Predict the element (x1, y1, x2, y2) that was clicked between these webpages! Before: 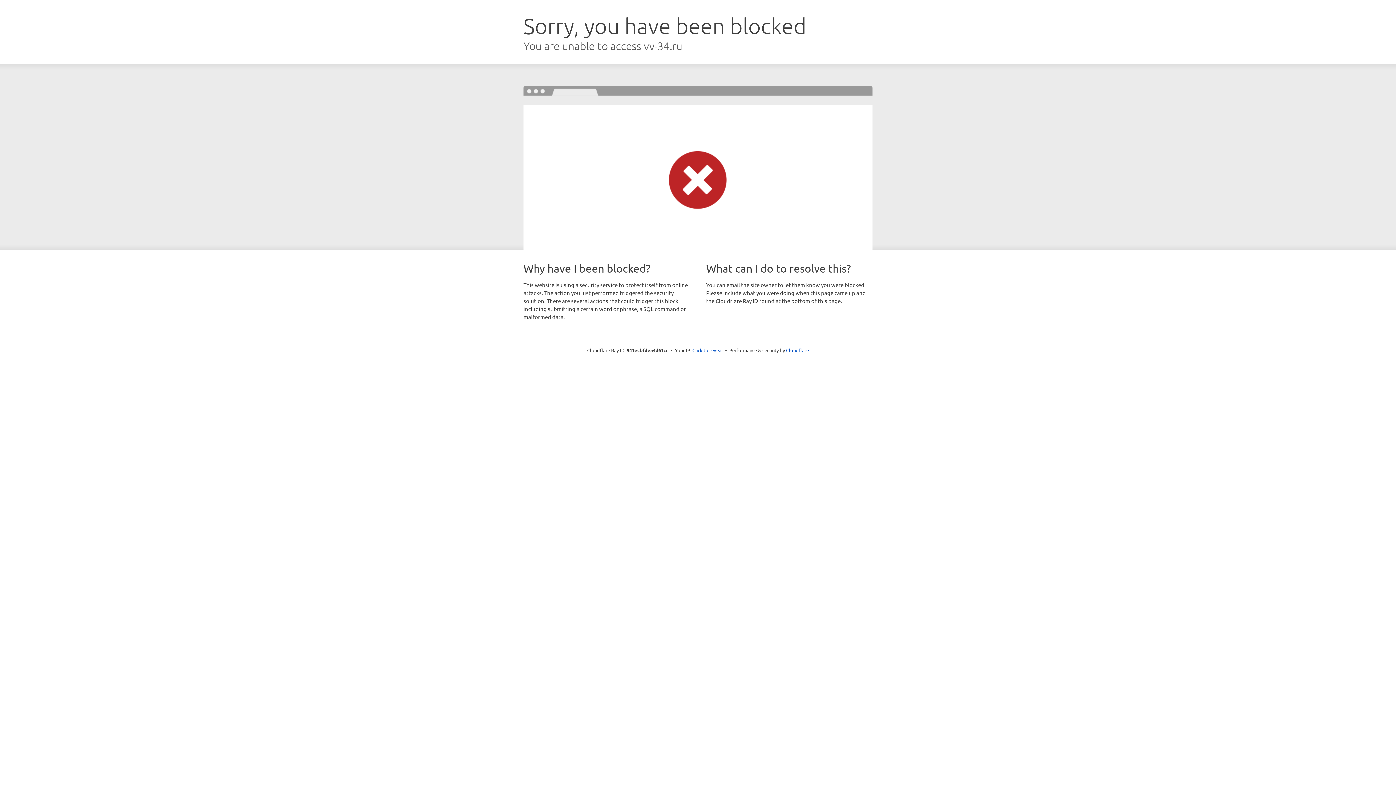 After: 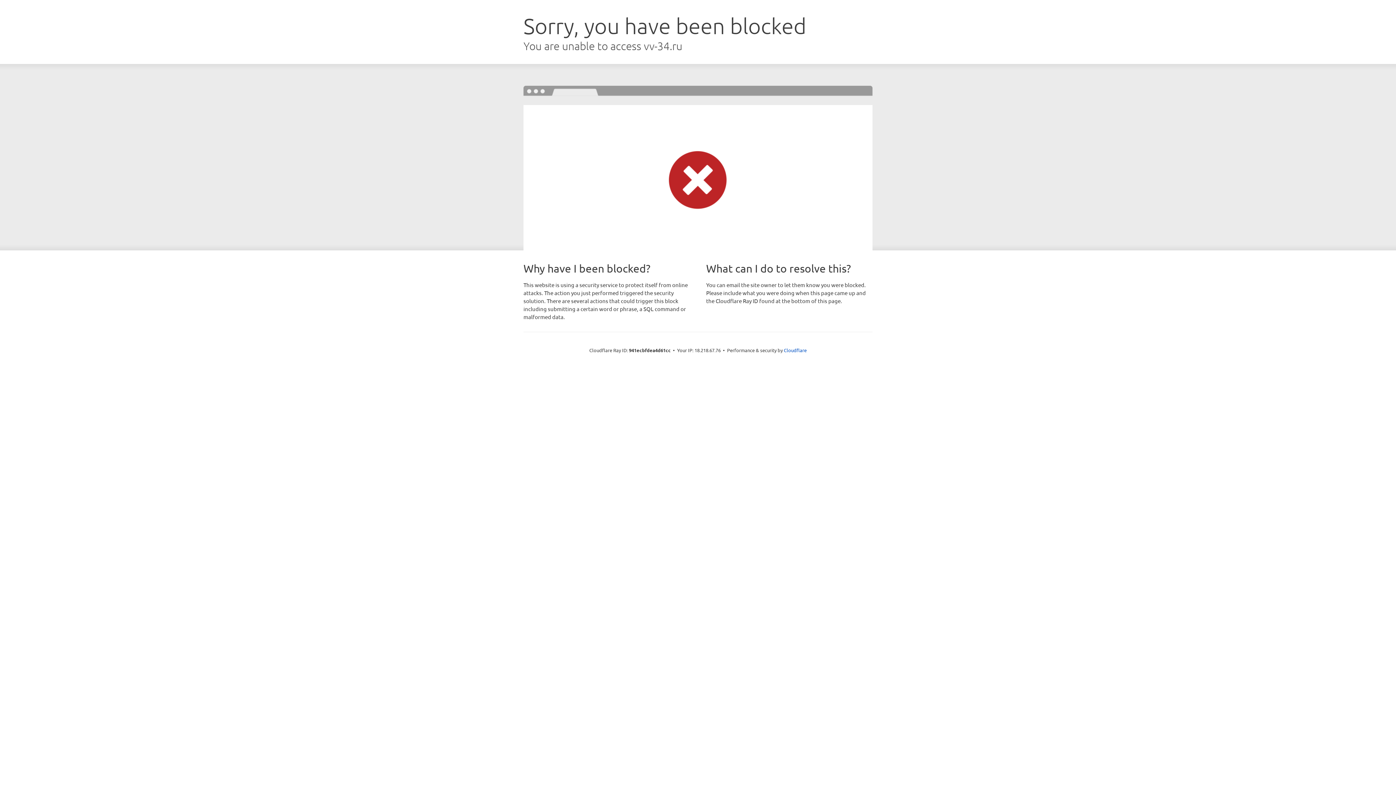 Action: bbox: (692, 346, 723, 353) label: Click to reveal